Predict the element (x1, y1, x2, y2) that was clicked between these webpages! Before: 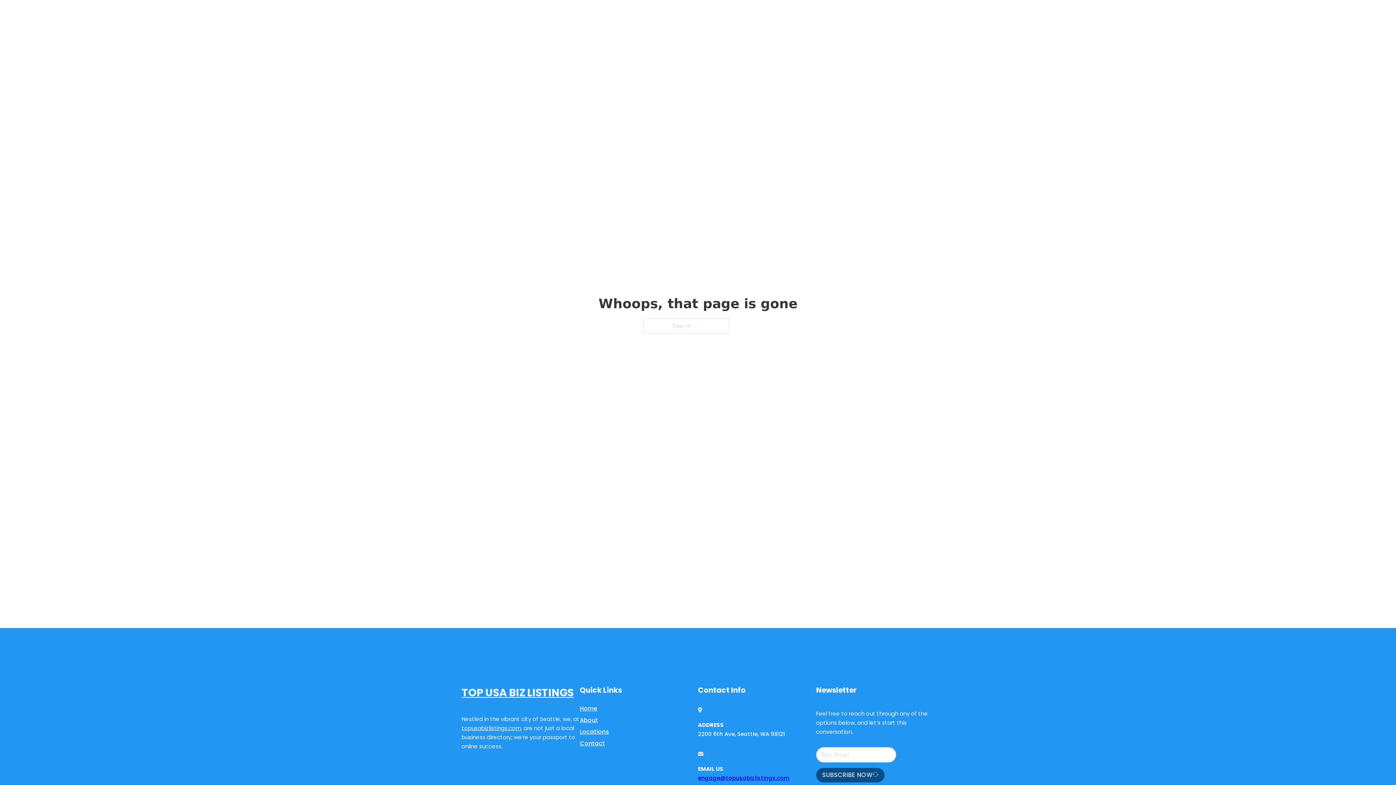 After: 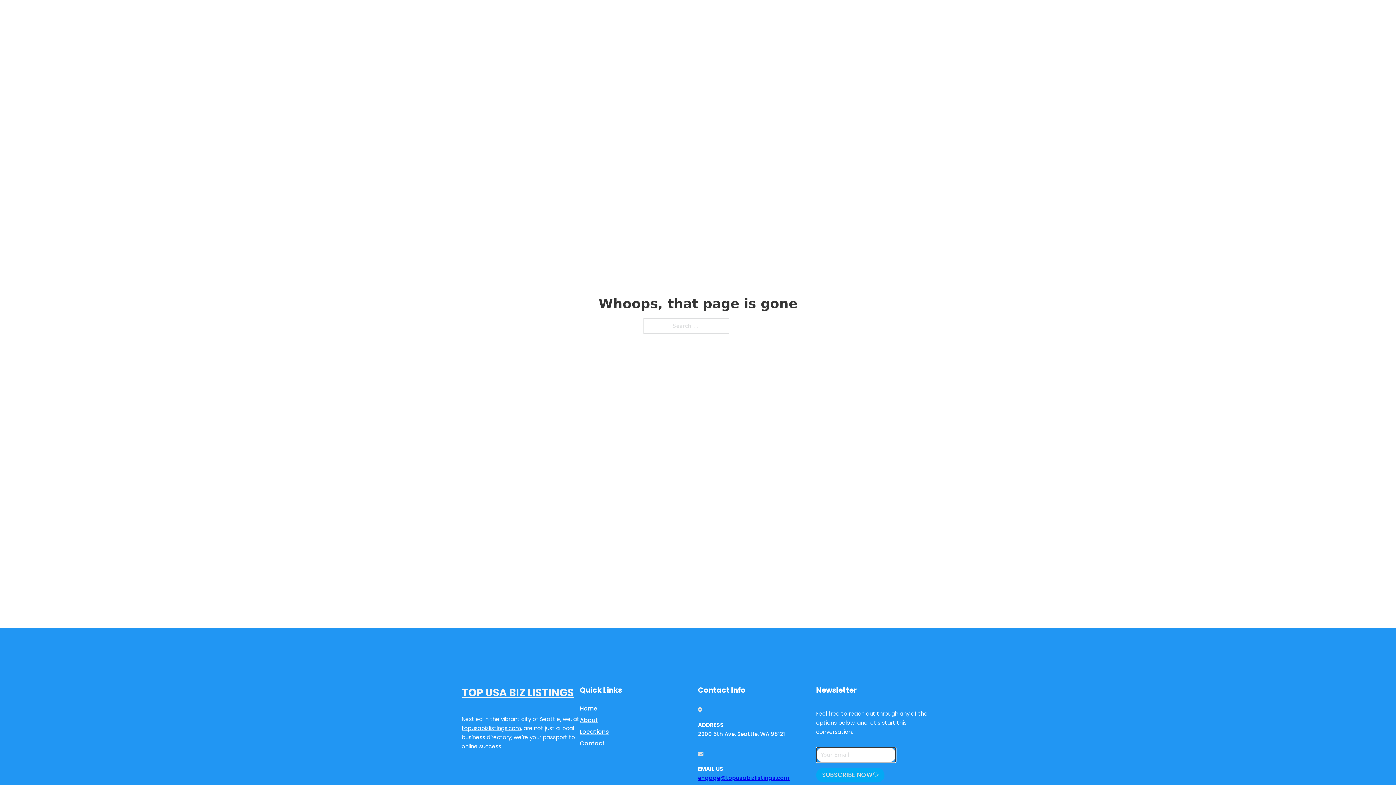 Action: bbox: (816, 768, 884, 782) label: SUBSCRIBE NOW